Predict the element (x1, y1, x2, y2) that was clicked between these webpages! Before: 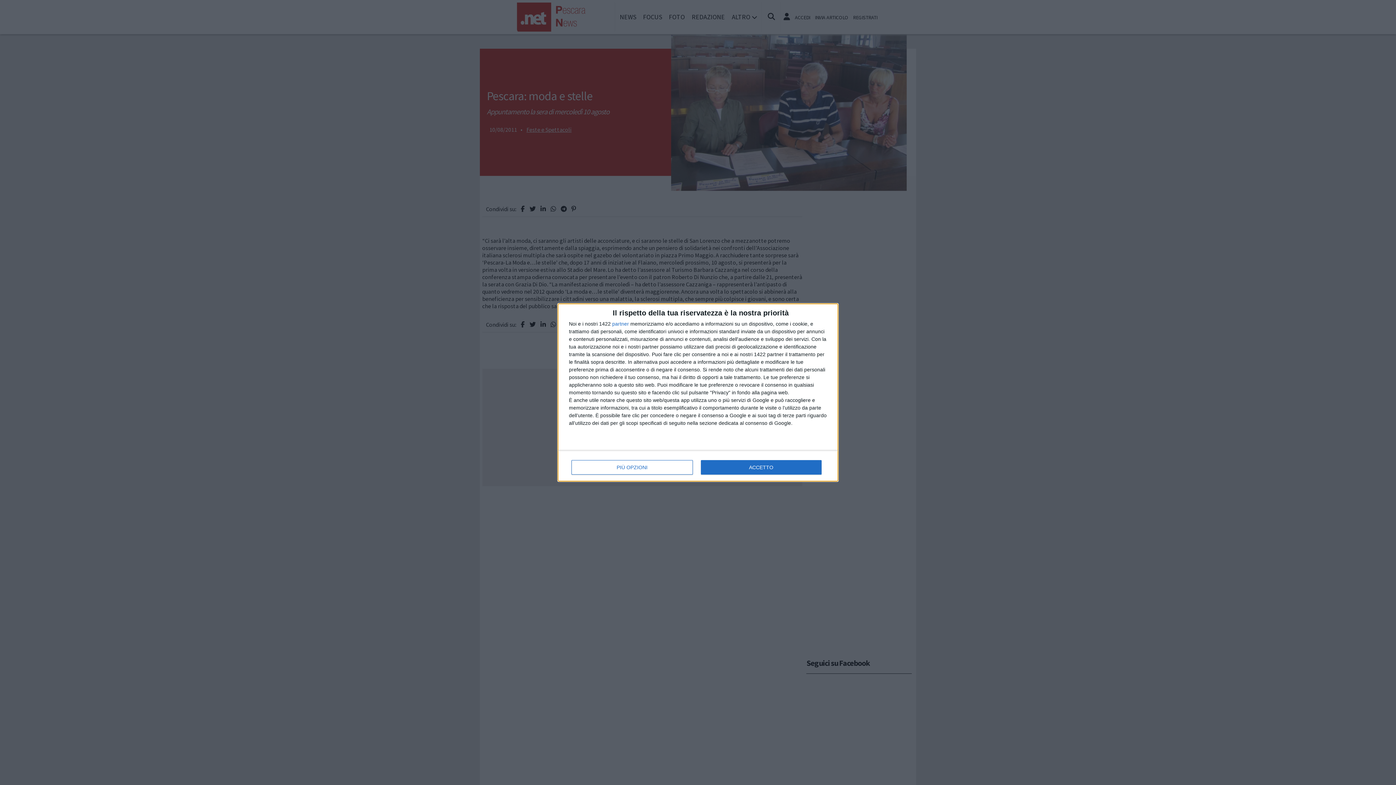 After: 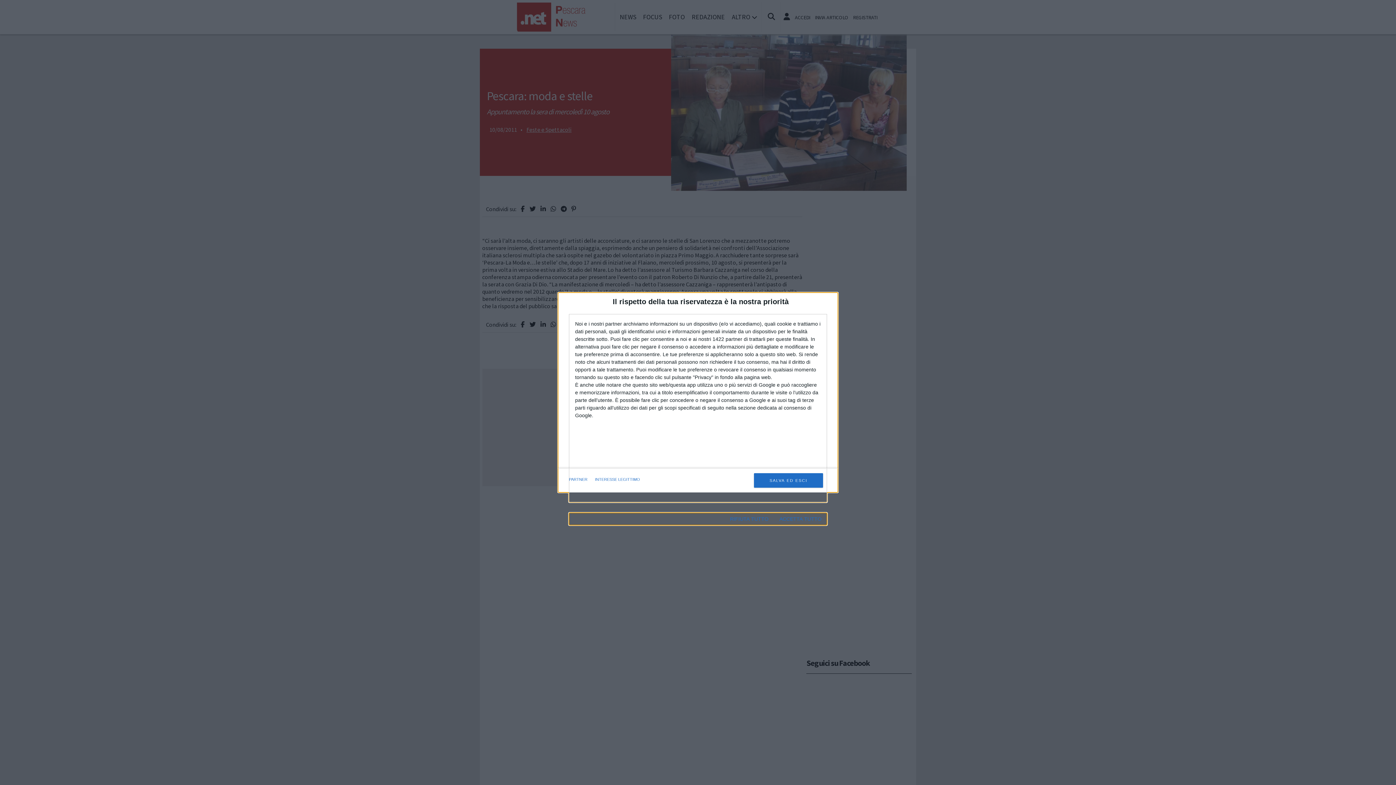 Action: bbox: (571, 460, 692, 474) label: PIÙ OPZIONI